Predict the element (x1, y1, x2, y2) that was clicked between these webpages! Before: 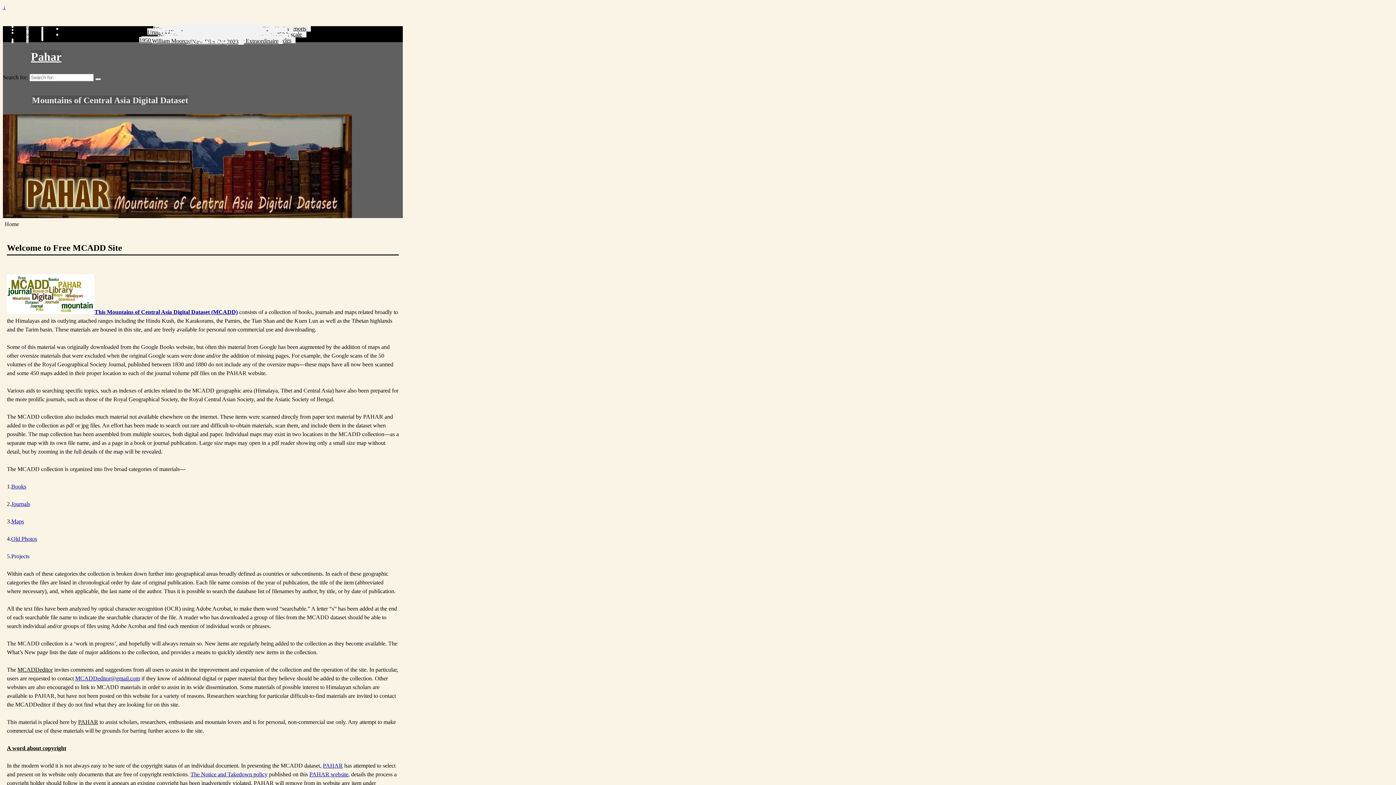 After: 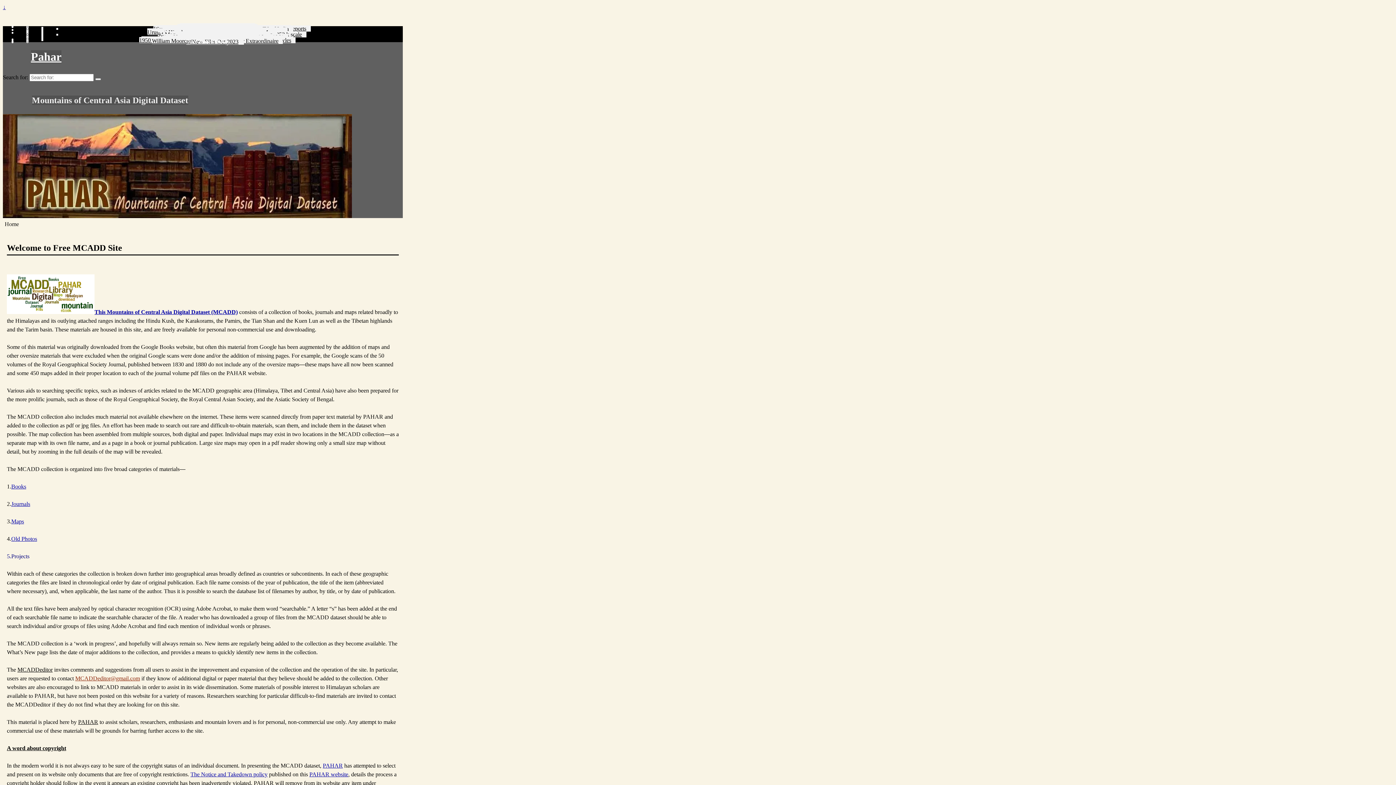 Action: label: MCADDeditor@gmail.com bbox: (75, 675, 140, 681)